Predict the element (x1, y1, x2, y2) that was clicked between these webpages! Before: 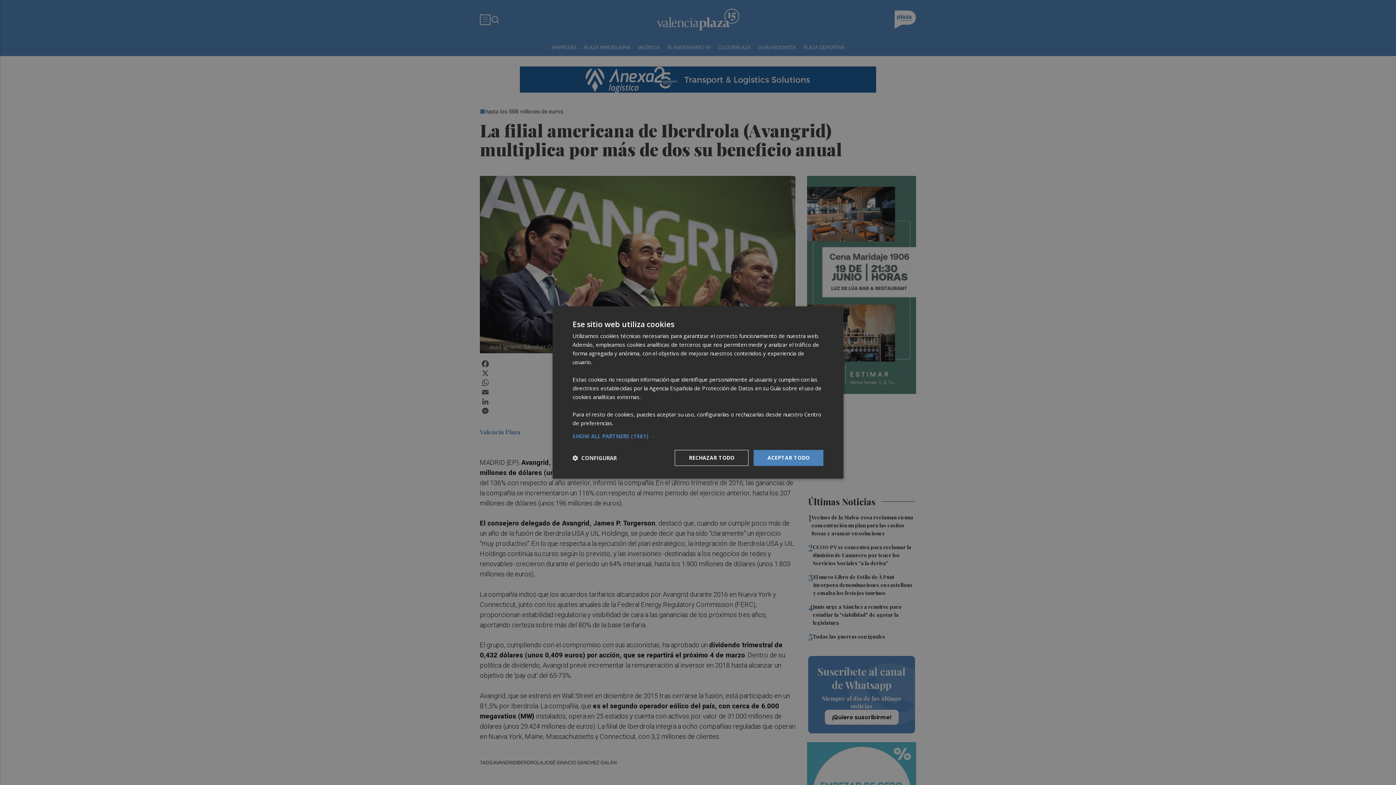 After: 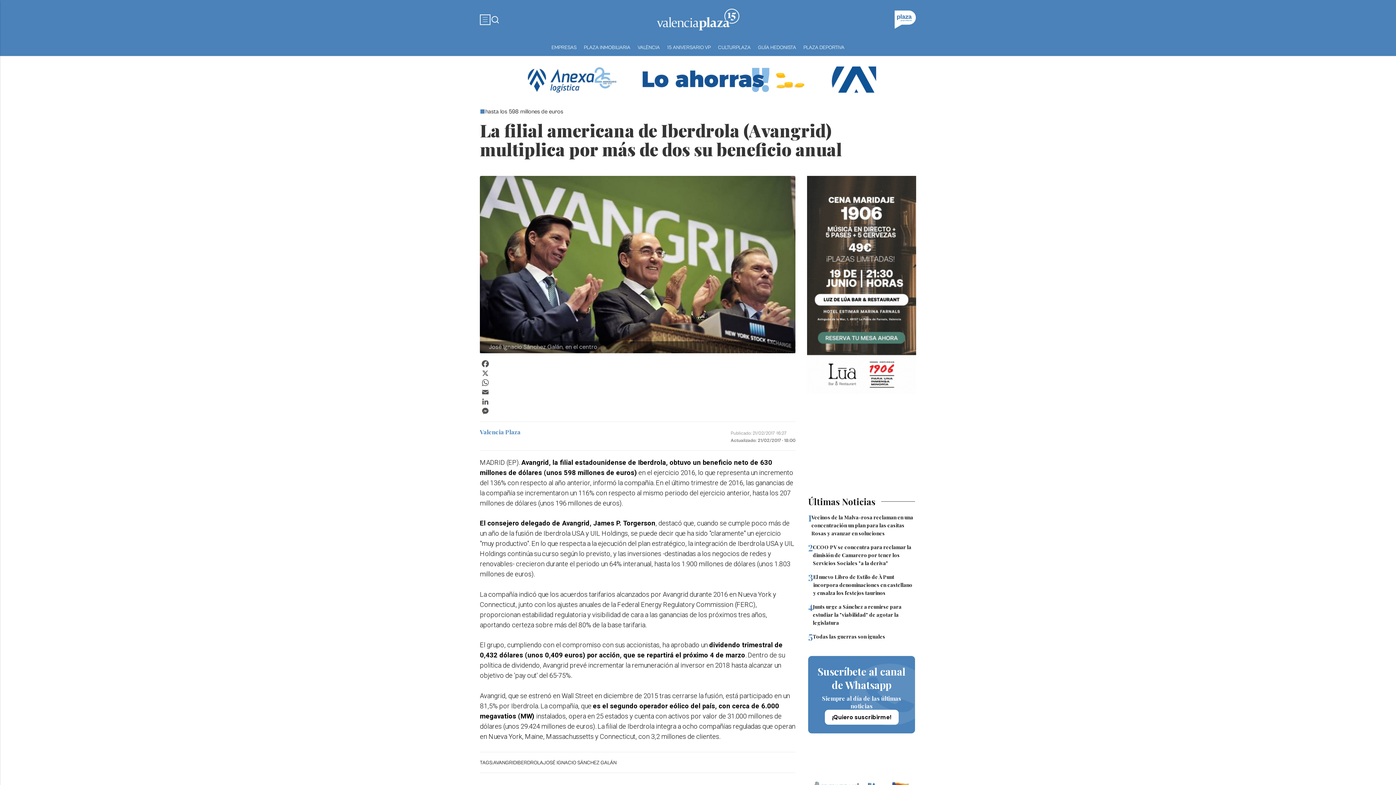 Action: bbox: (753, 450, 823, 466) label: ACEPTAR TODO